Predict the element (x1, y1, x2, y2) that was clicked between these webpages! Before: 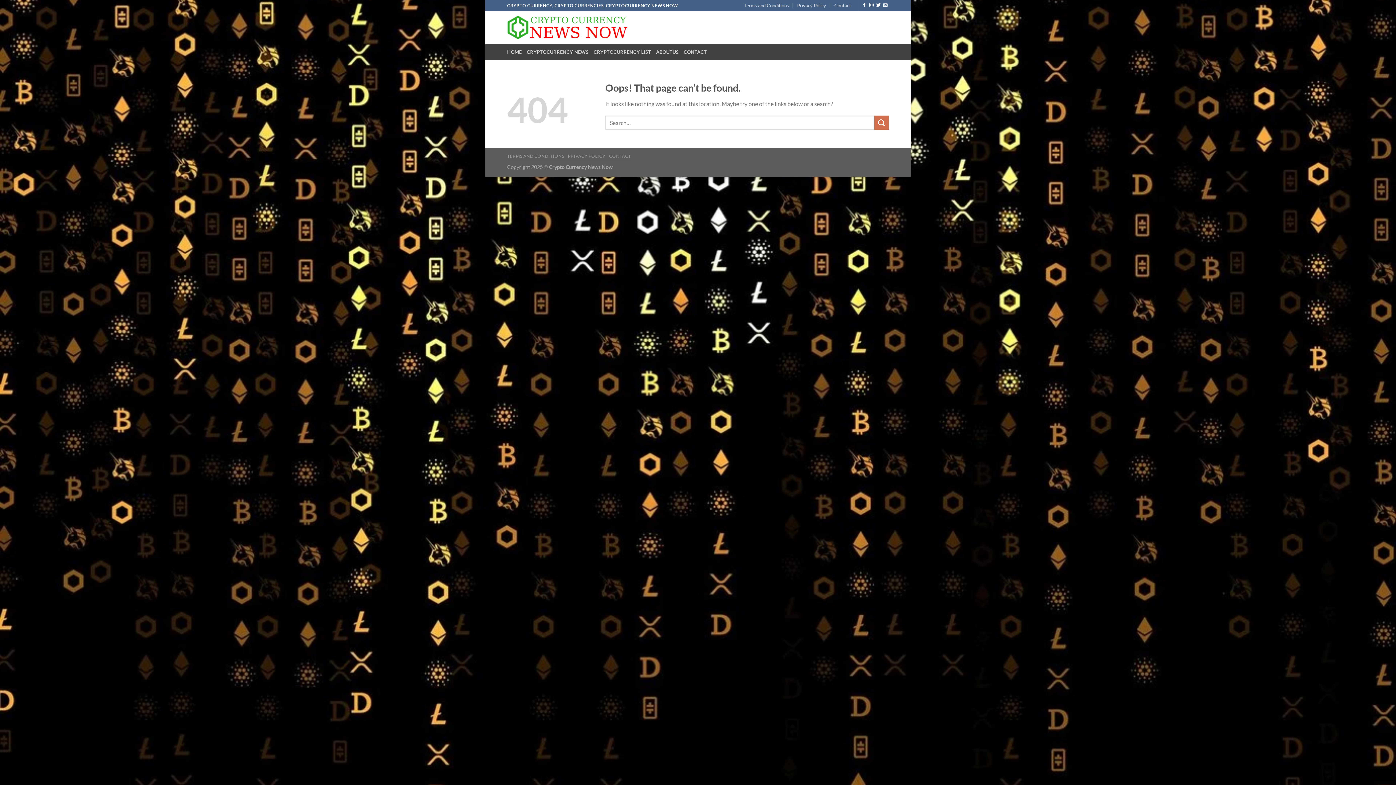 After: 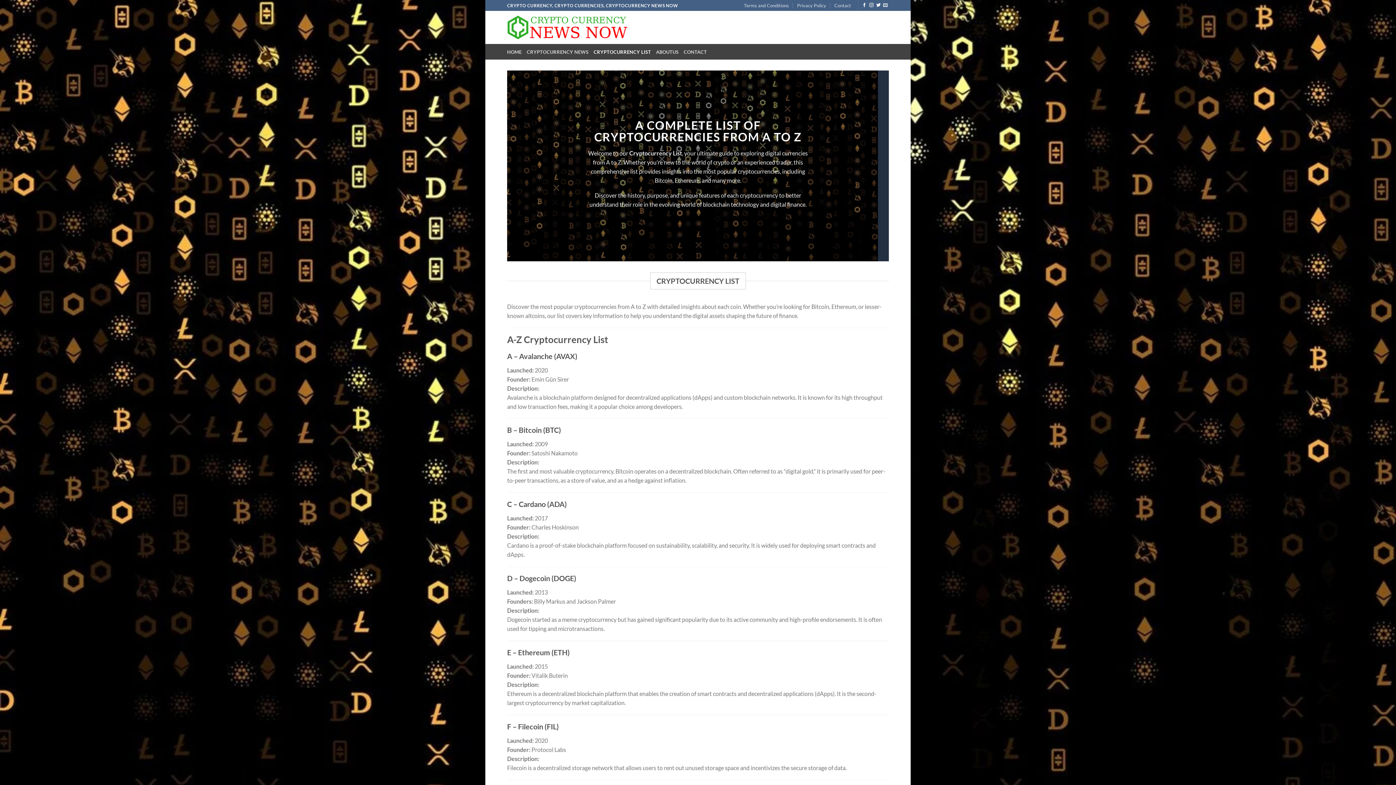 Action: bbox: (593, 44, 651, 59) label: CRYPTOCURRENCY LIST